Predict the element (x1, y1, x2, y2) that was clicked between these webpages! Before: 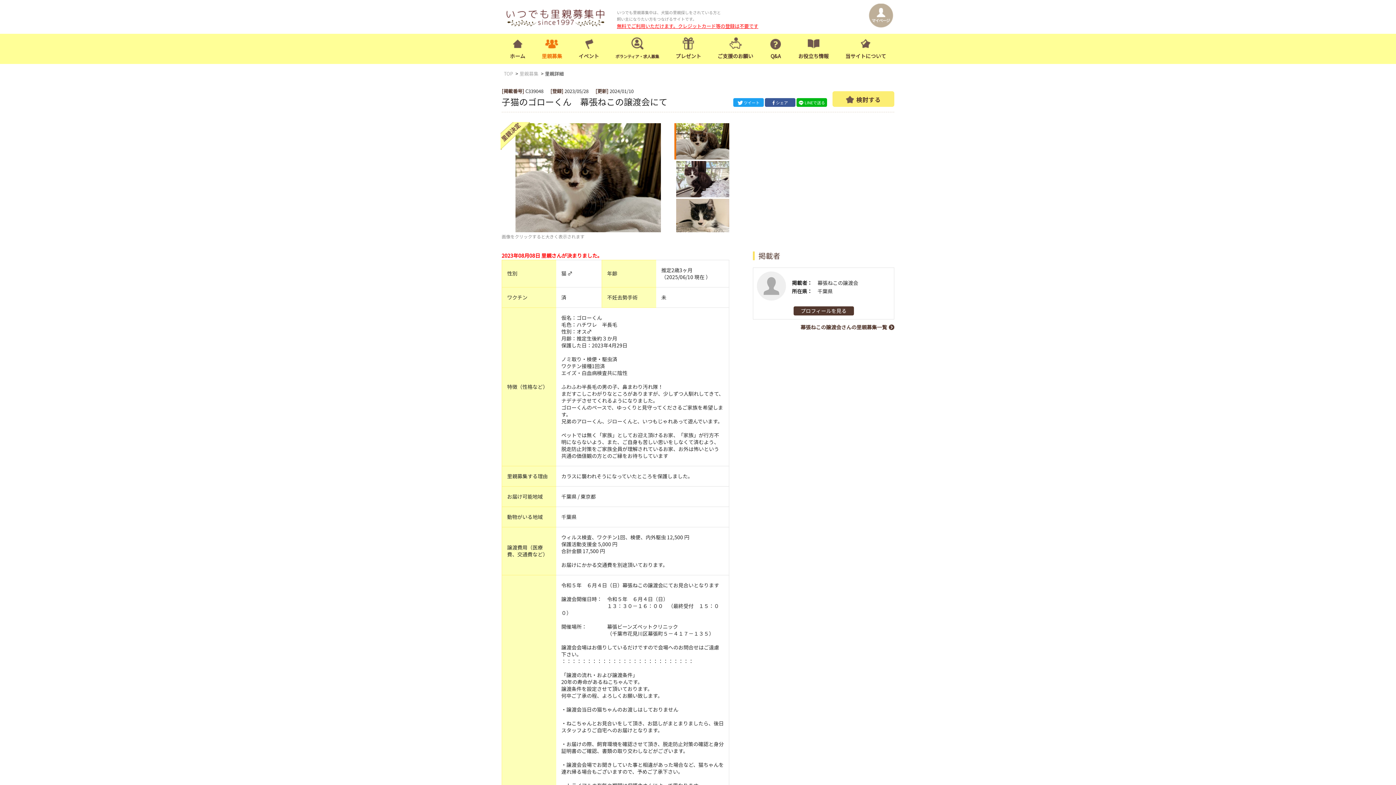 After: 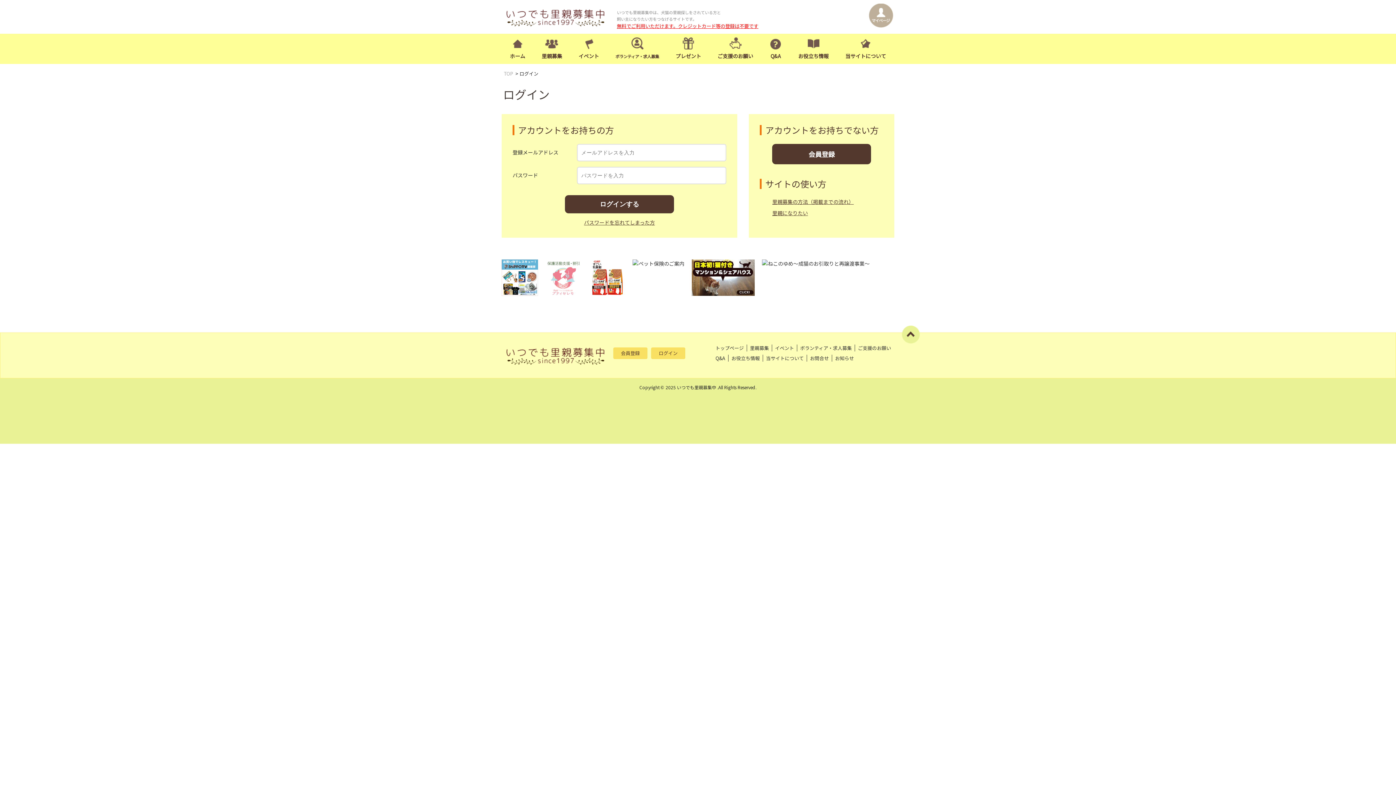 Action: bbox: (869, 21, 893, 29)